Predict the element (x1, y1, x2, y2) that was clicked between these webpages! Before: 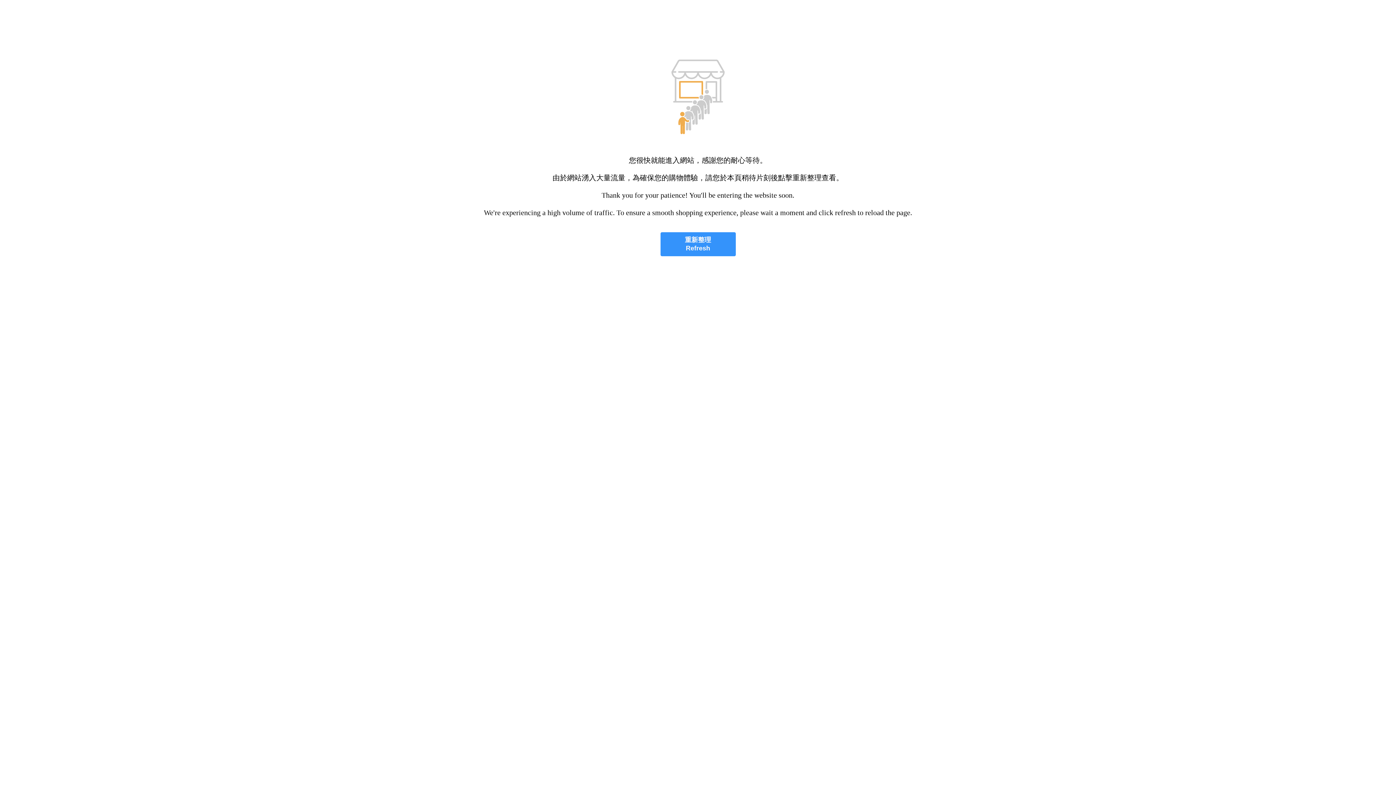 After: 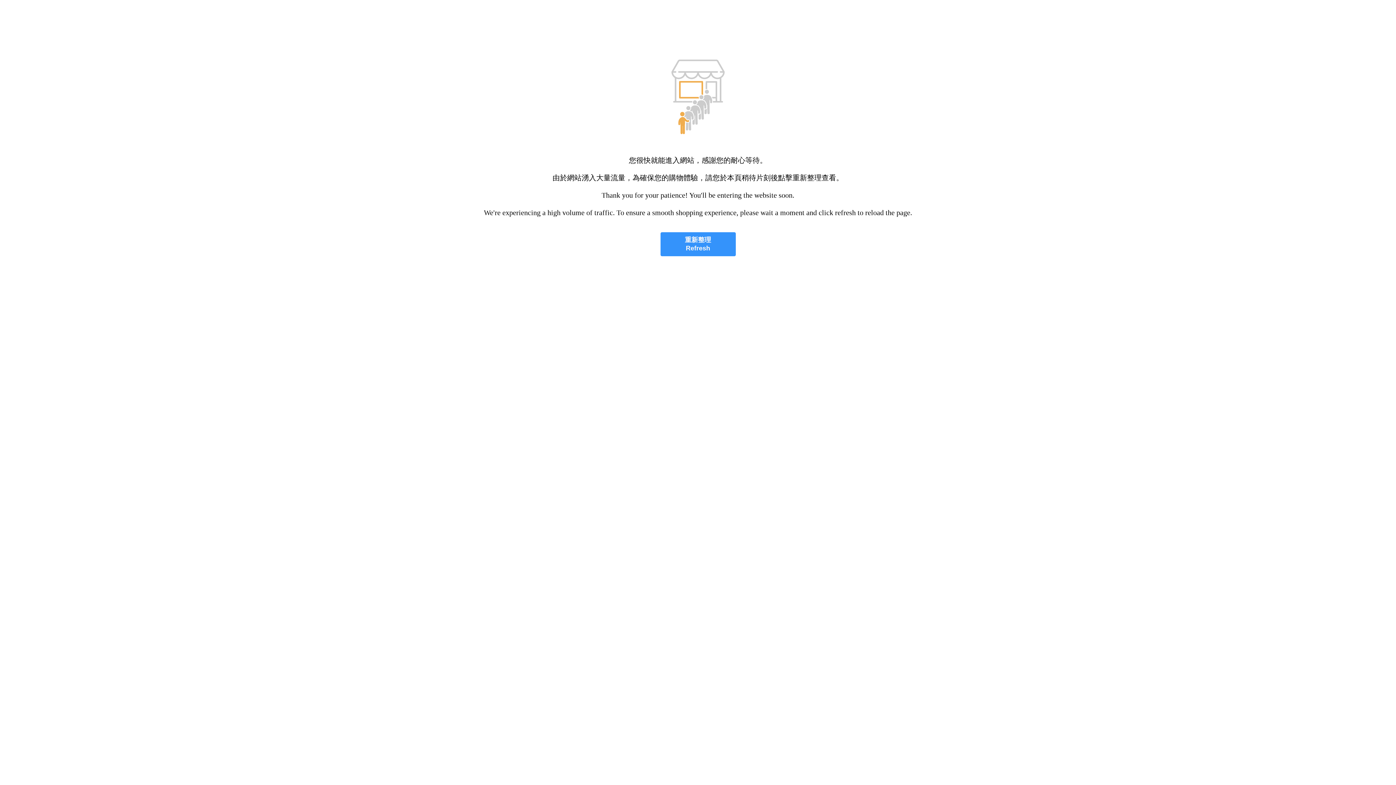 Action: label: 重新整理
Refresh bbox: (660, 232, 735, 256)